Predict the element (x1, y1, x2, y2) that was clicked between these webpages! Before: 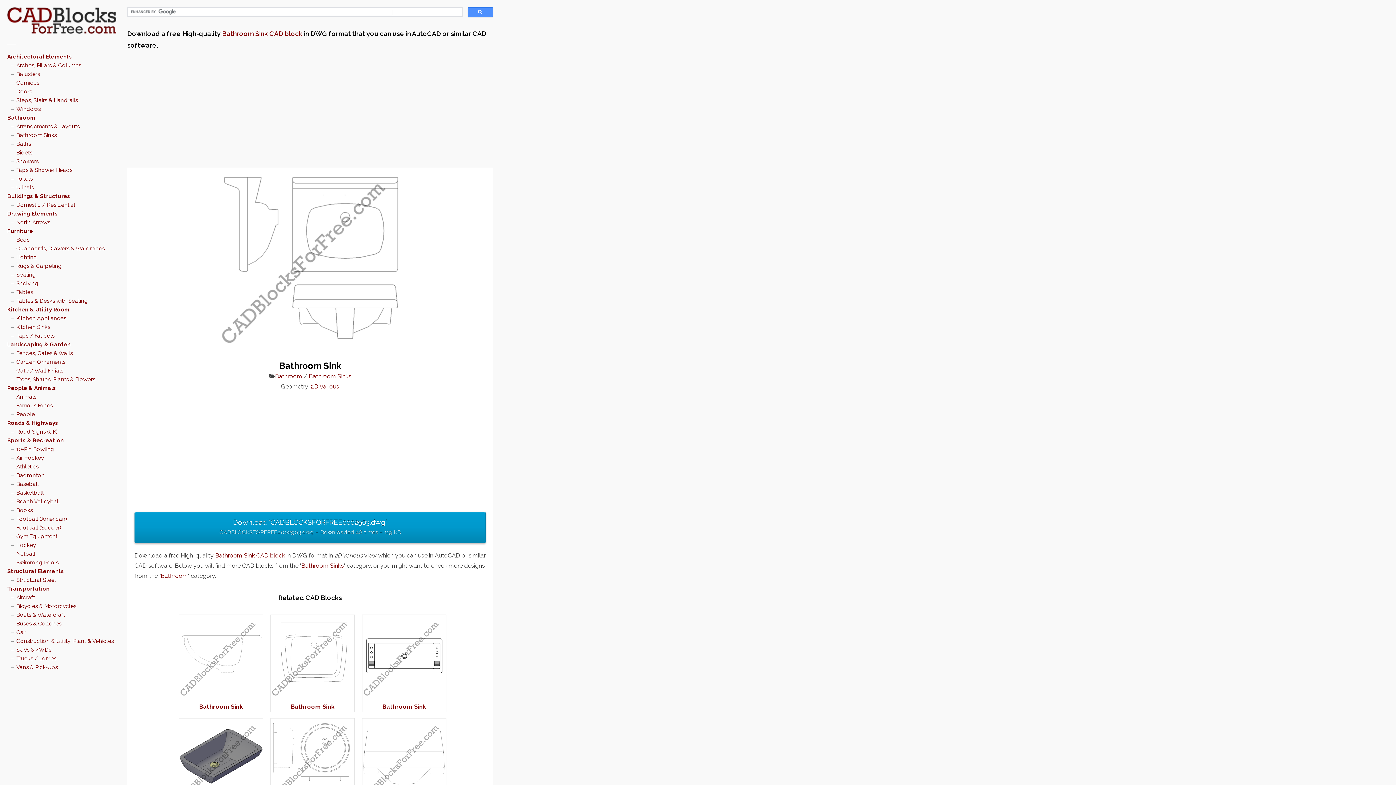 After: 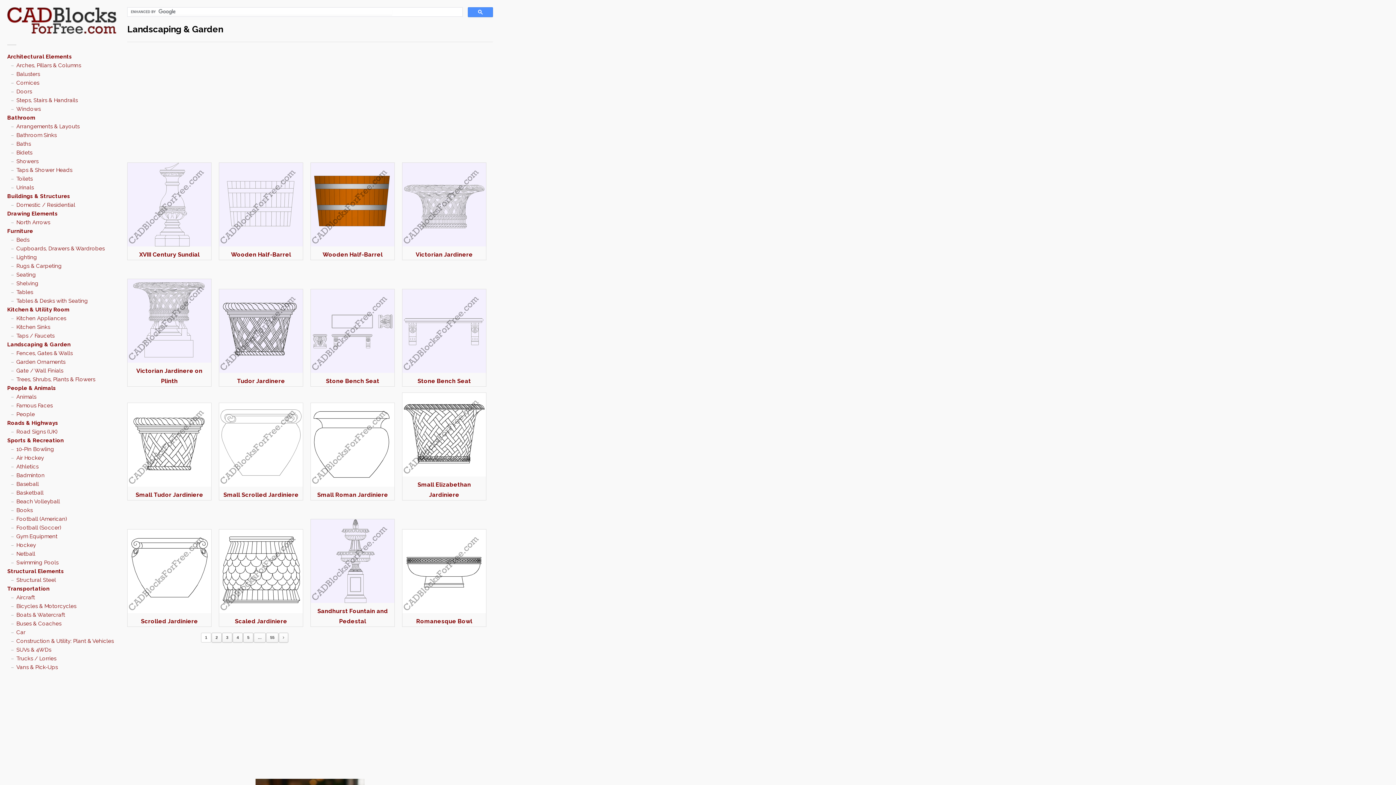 Action: bbox: (7, 341, 70, 348) label: Landscaping & Garden